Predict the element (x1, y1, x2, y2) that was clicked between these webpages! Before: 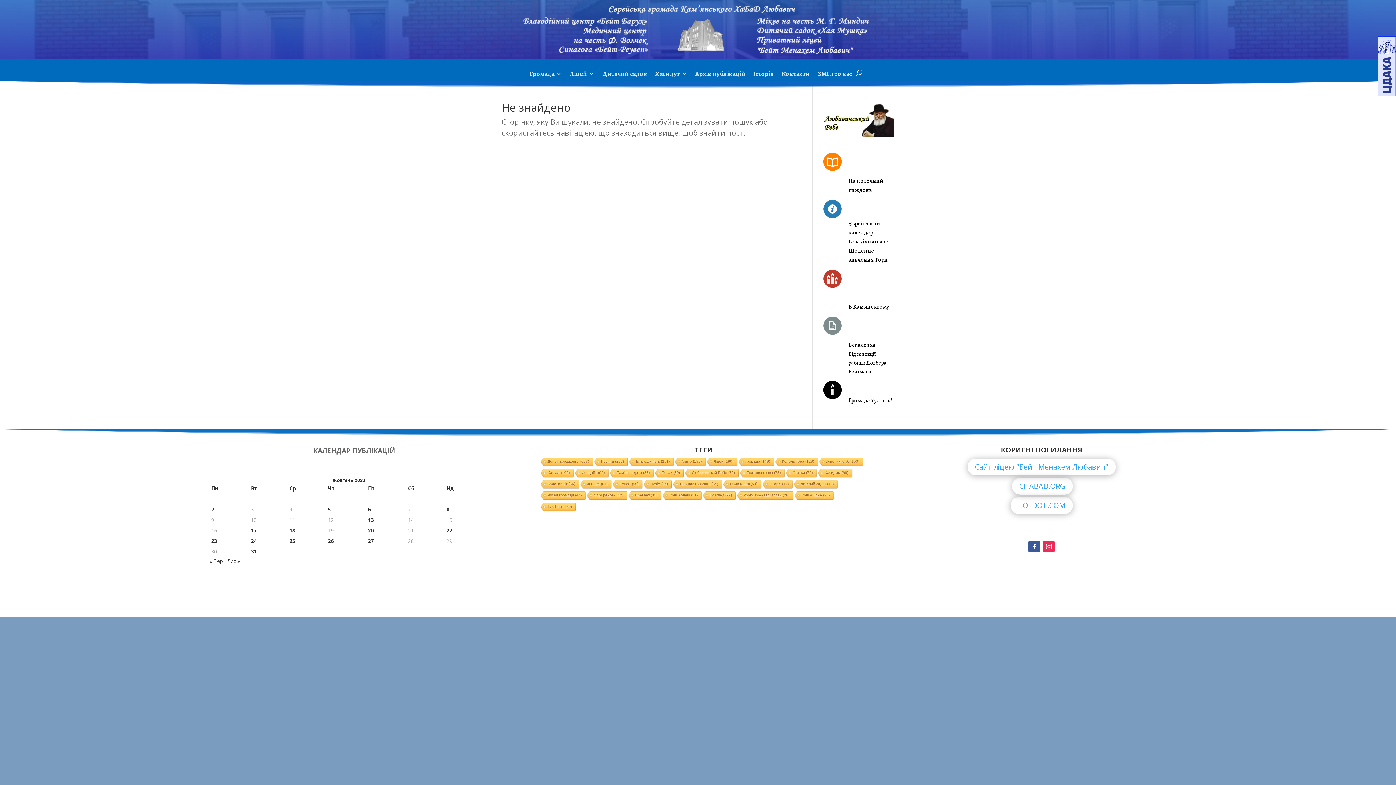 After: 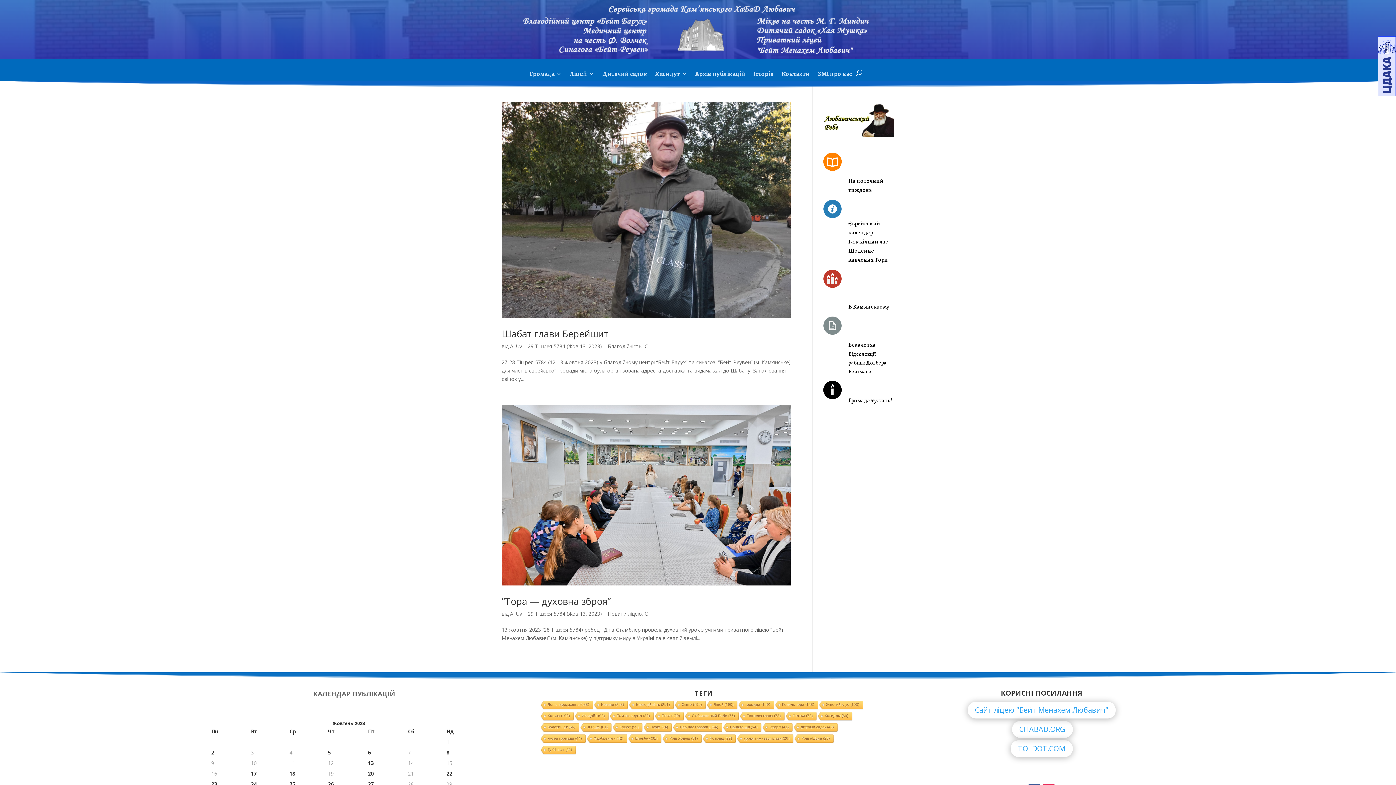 Action: bbox: (368, 515, 404, 524) label: Записи оприлюднені 13.10.2023